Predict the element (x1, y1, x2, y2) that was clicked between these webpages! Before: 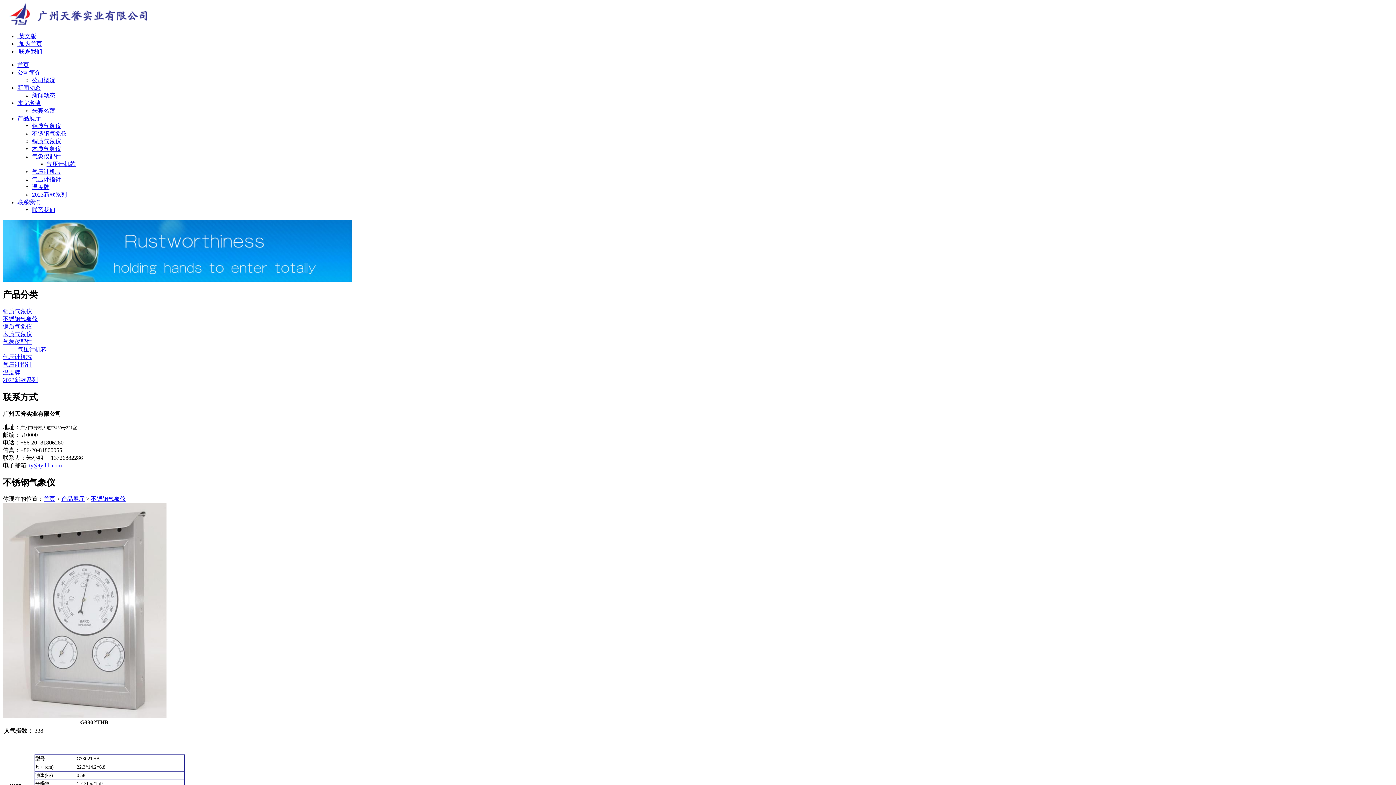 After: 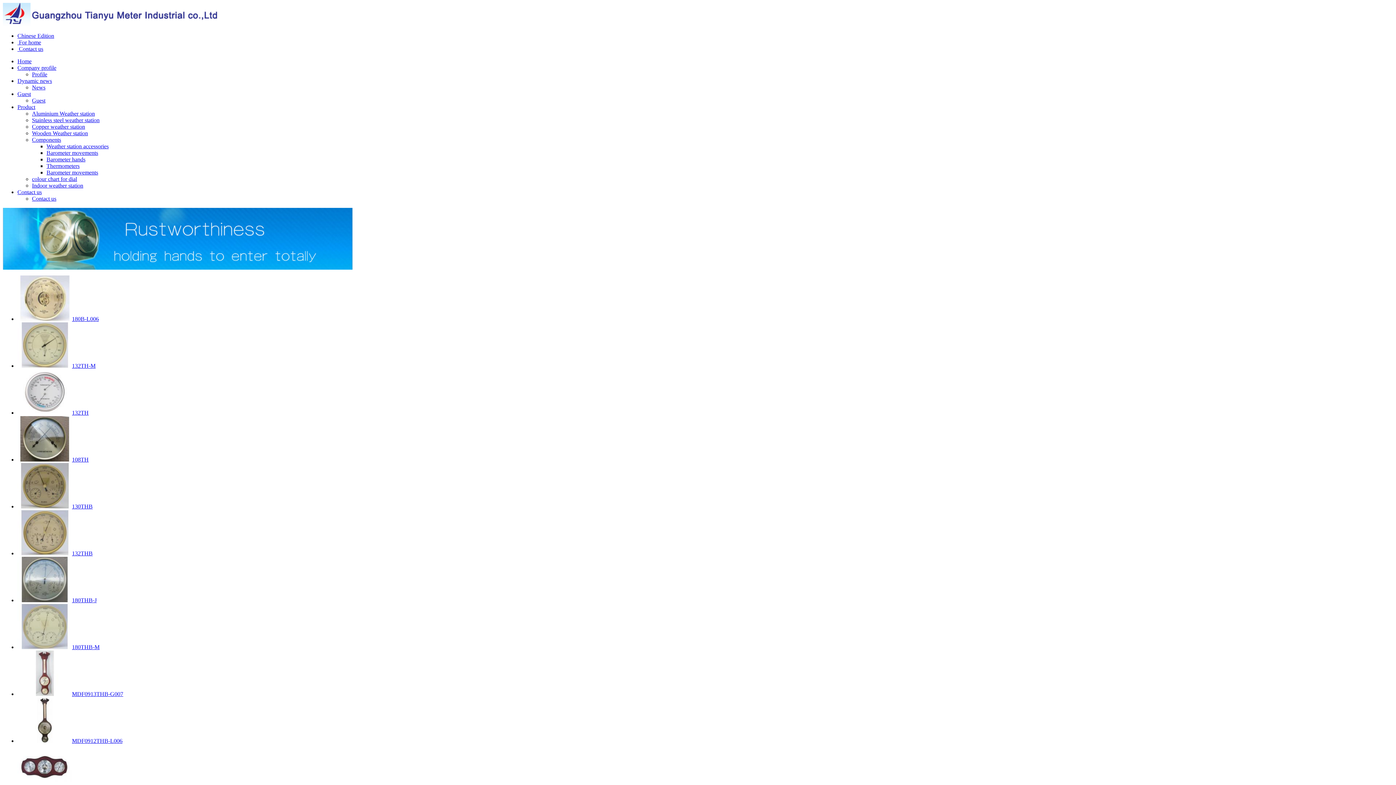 Action: bbox: (17, 61, 29, 68) label: 首页